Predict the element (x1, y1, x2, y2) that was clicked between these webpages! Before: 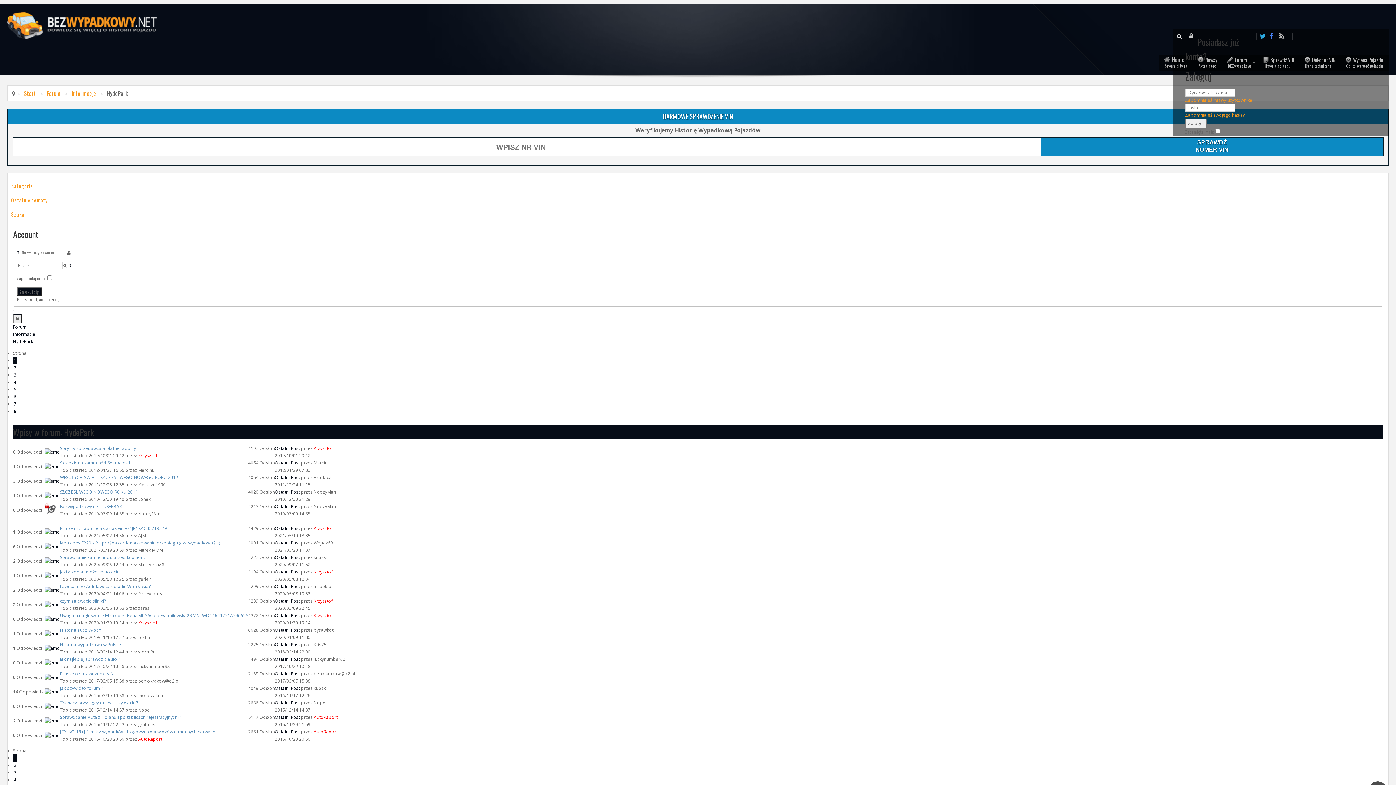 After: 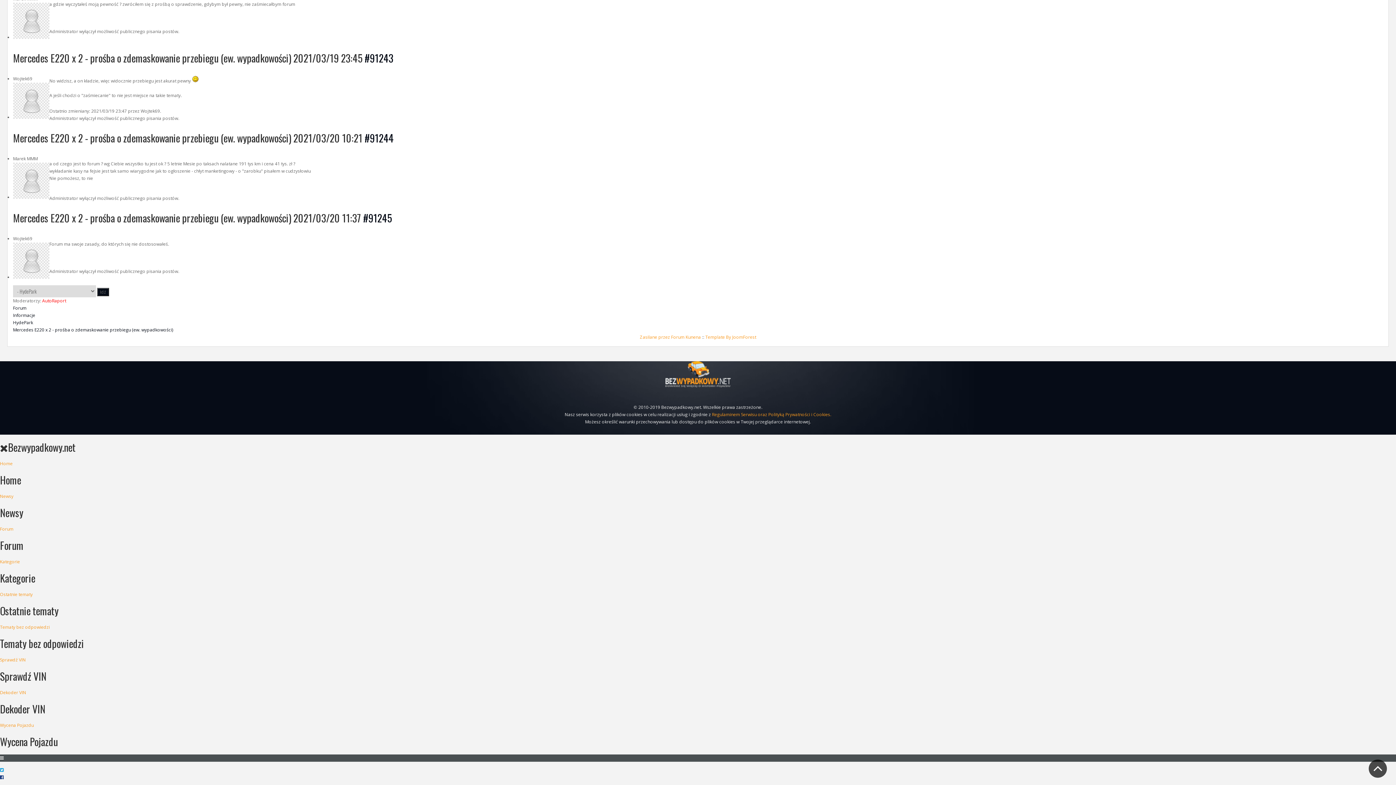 Action: bbox: (274, 540, 300, 546) label: Ostatni Post